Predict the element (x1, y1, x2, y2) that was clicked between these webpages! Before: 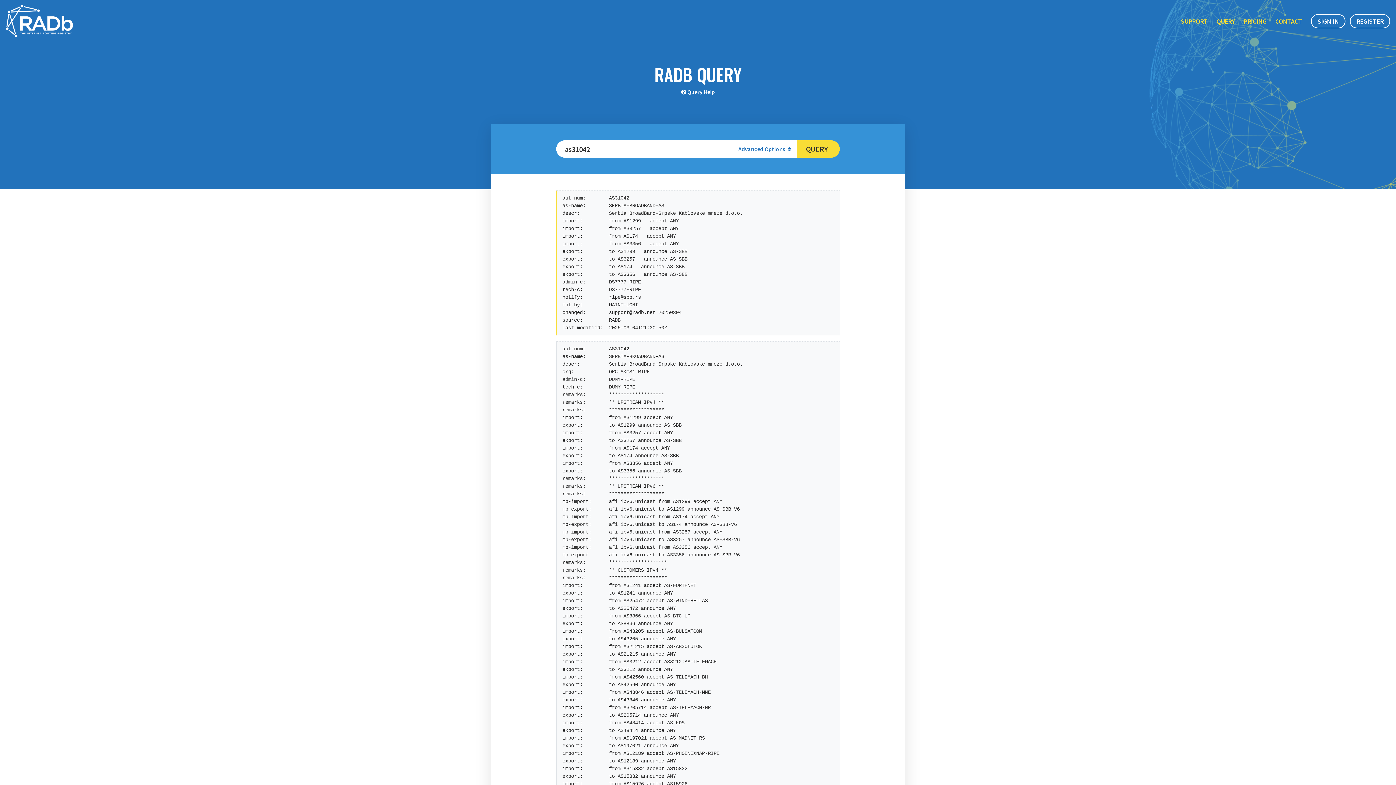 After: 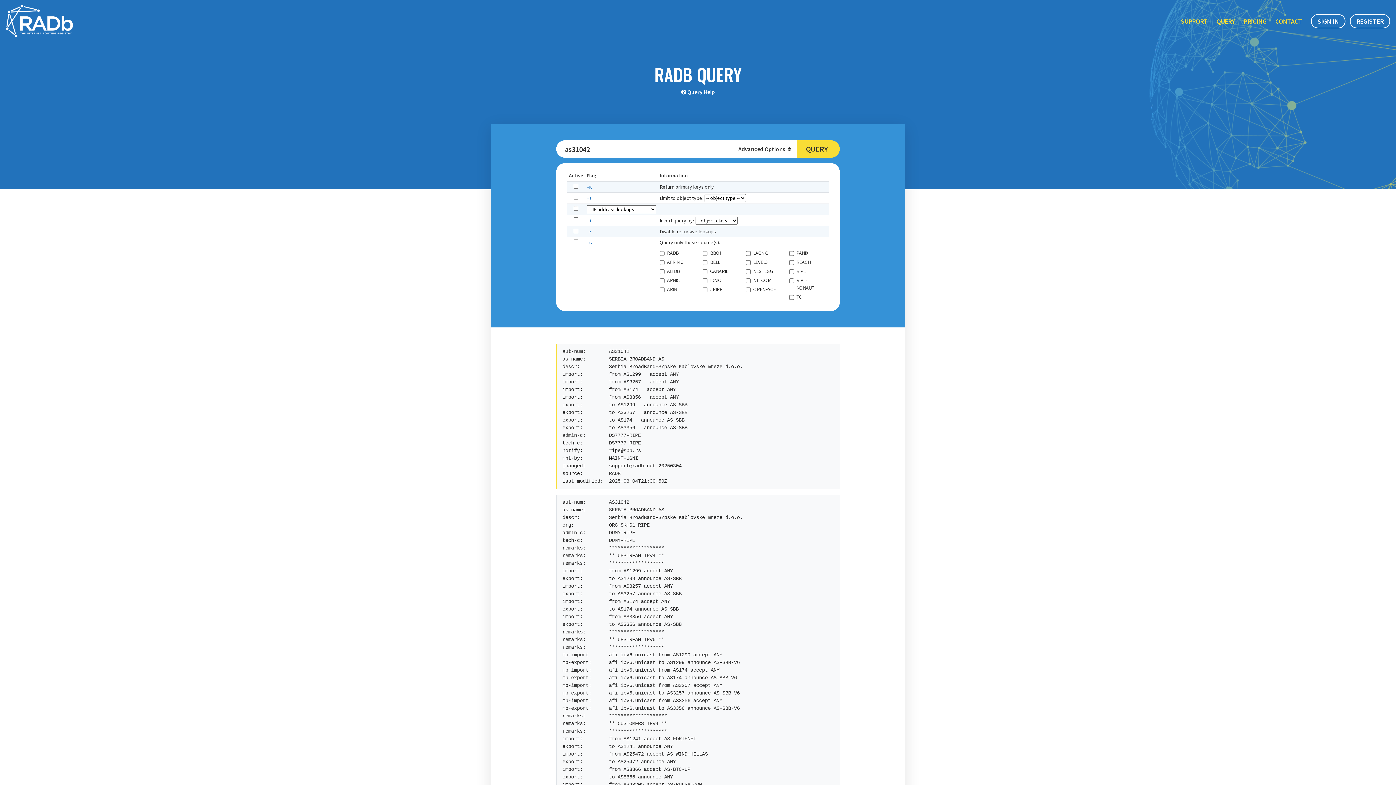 Action: bbox: (732, 140, 797, 157) label: Advanced Options 